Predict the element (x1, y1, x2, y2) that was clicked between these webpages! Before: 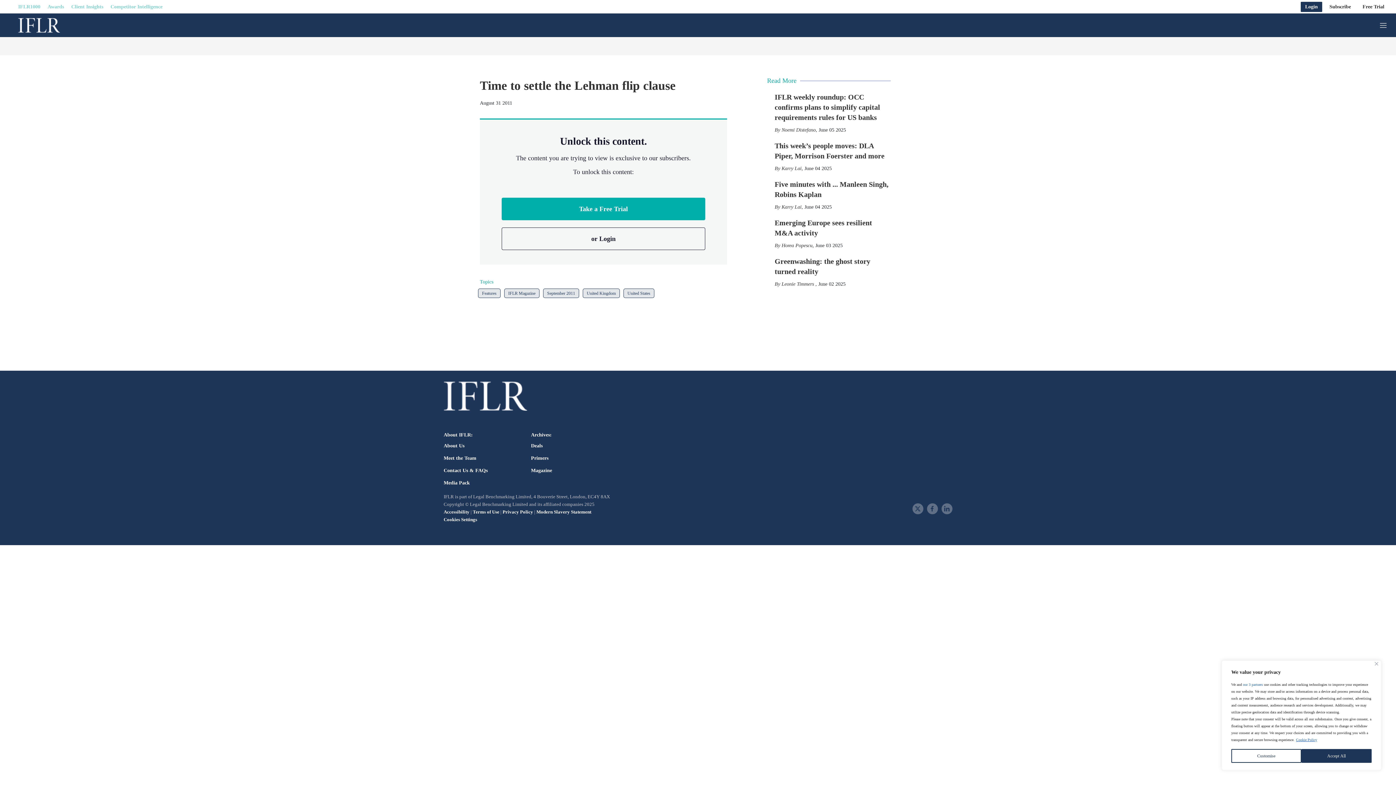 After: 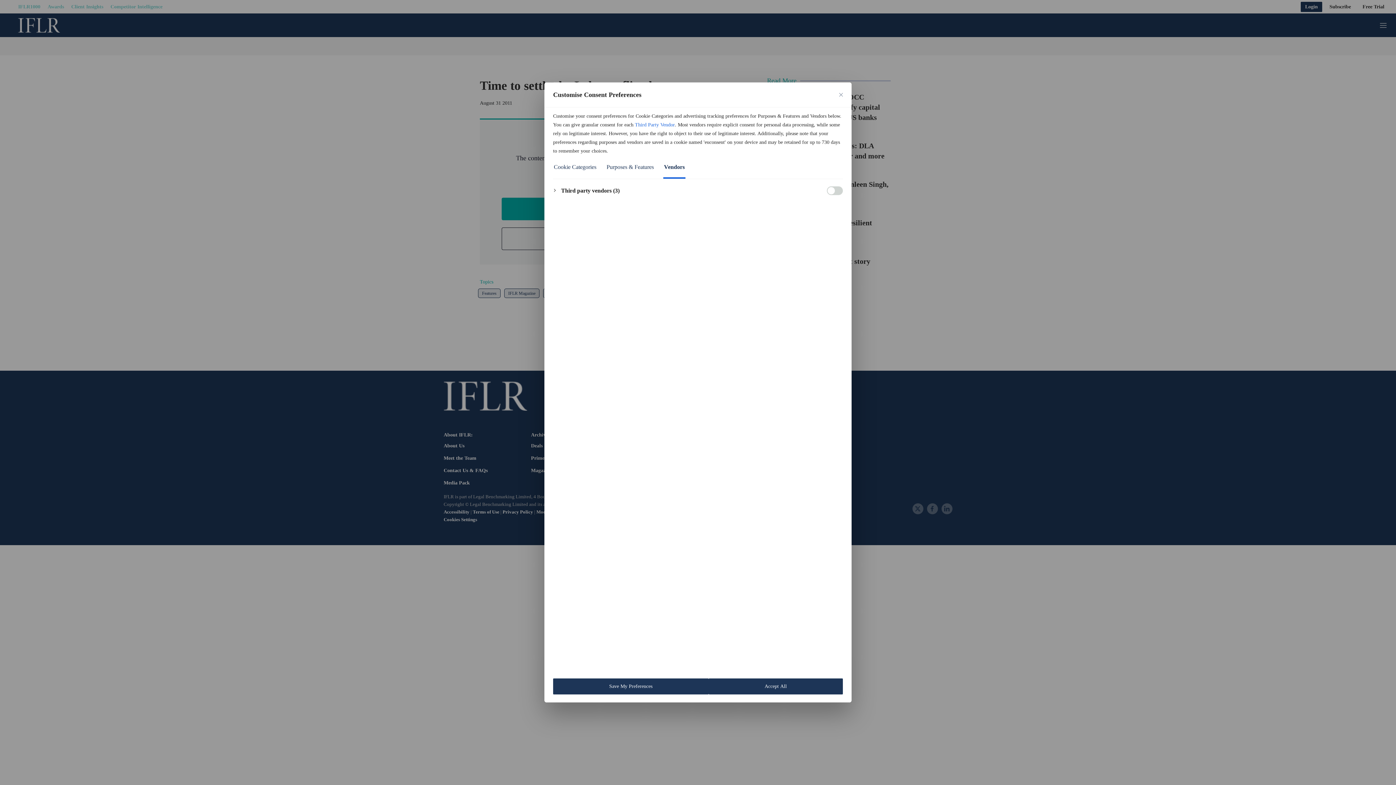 Action: label: our 3 partners bbox: (1243, 681, 1263, 688)